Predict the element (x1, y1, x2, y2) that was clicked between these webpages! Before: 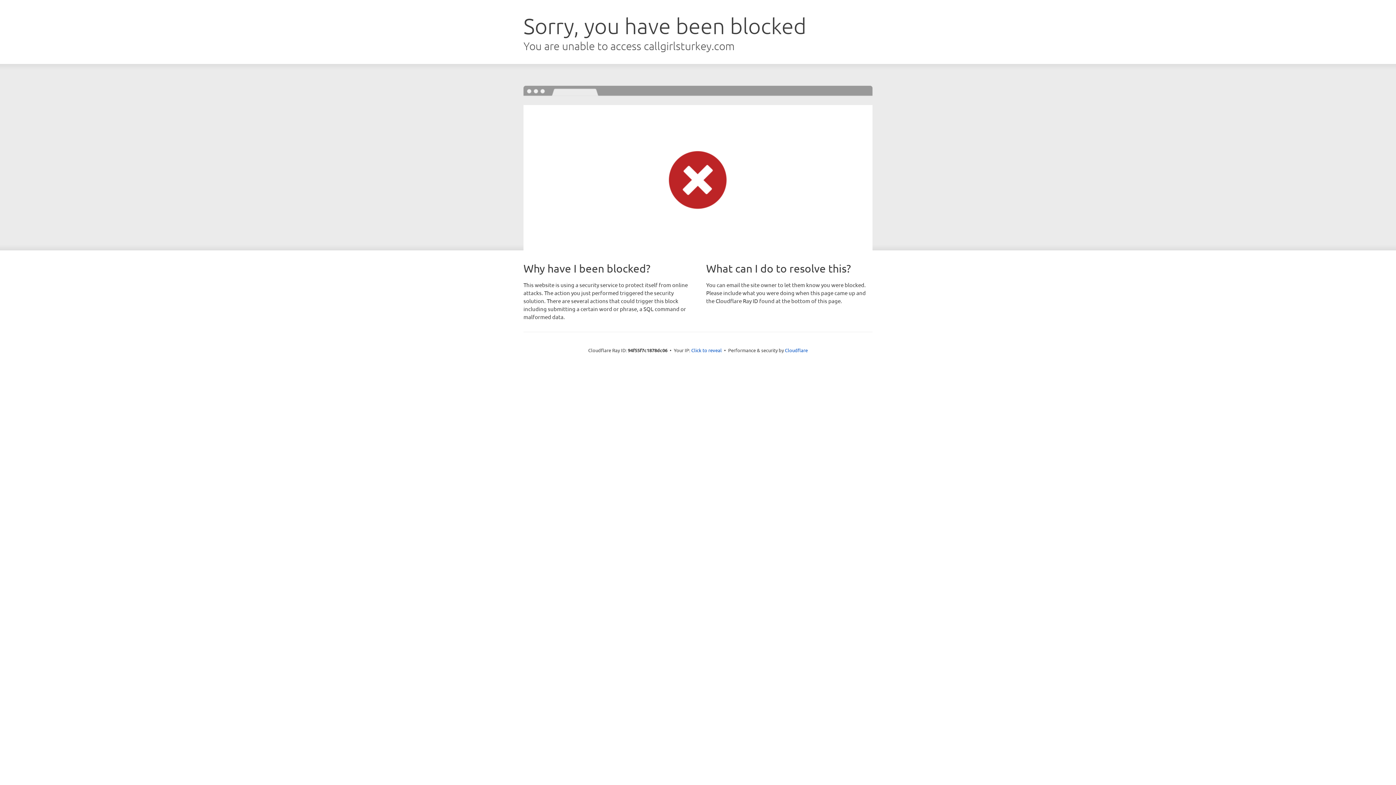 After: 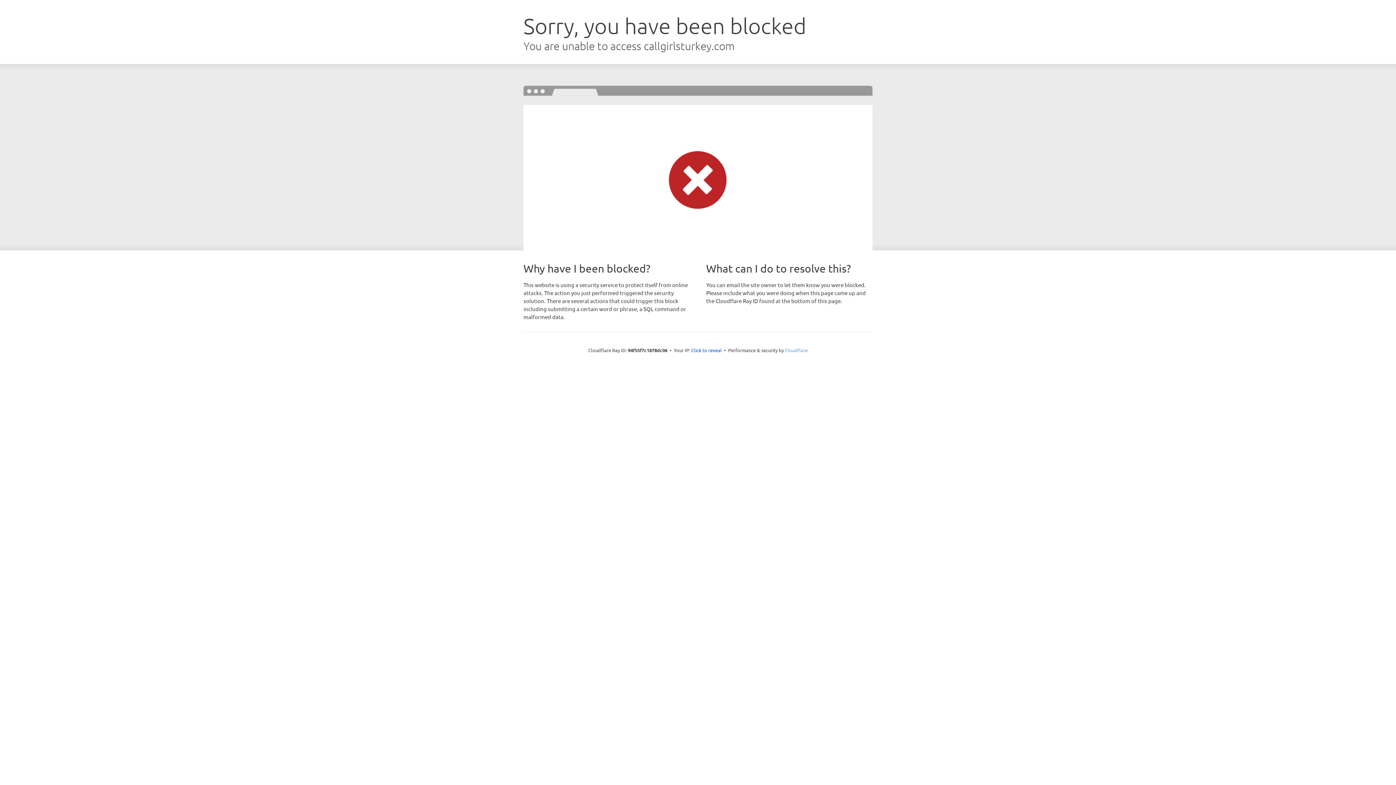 Action: label: Cloudflare bbox: (785, 347, 808, 353)